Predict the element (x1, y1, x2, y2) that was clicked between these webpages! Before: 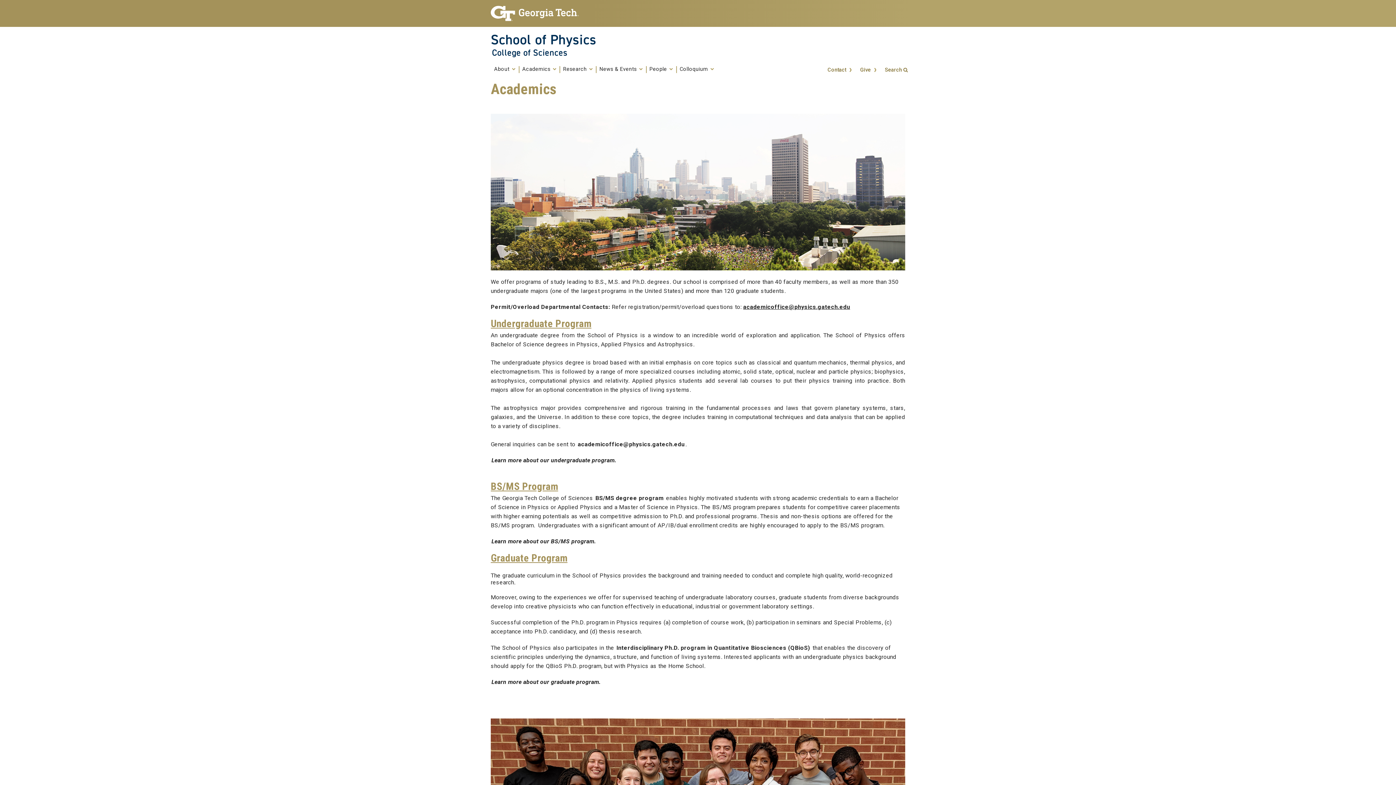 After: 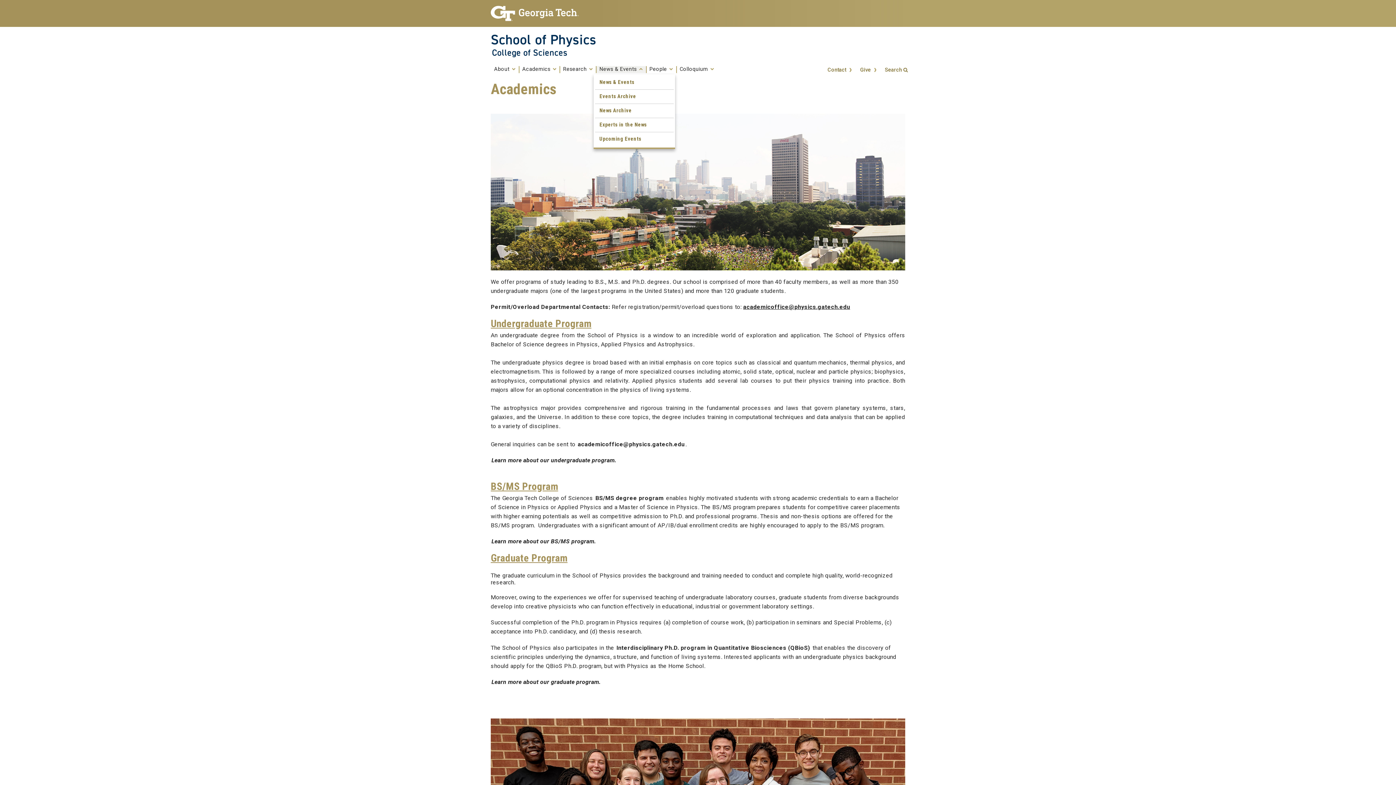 Action: label: News & Events  bbox: (599, 67, 643, 72)